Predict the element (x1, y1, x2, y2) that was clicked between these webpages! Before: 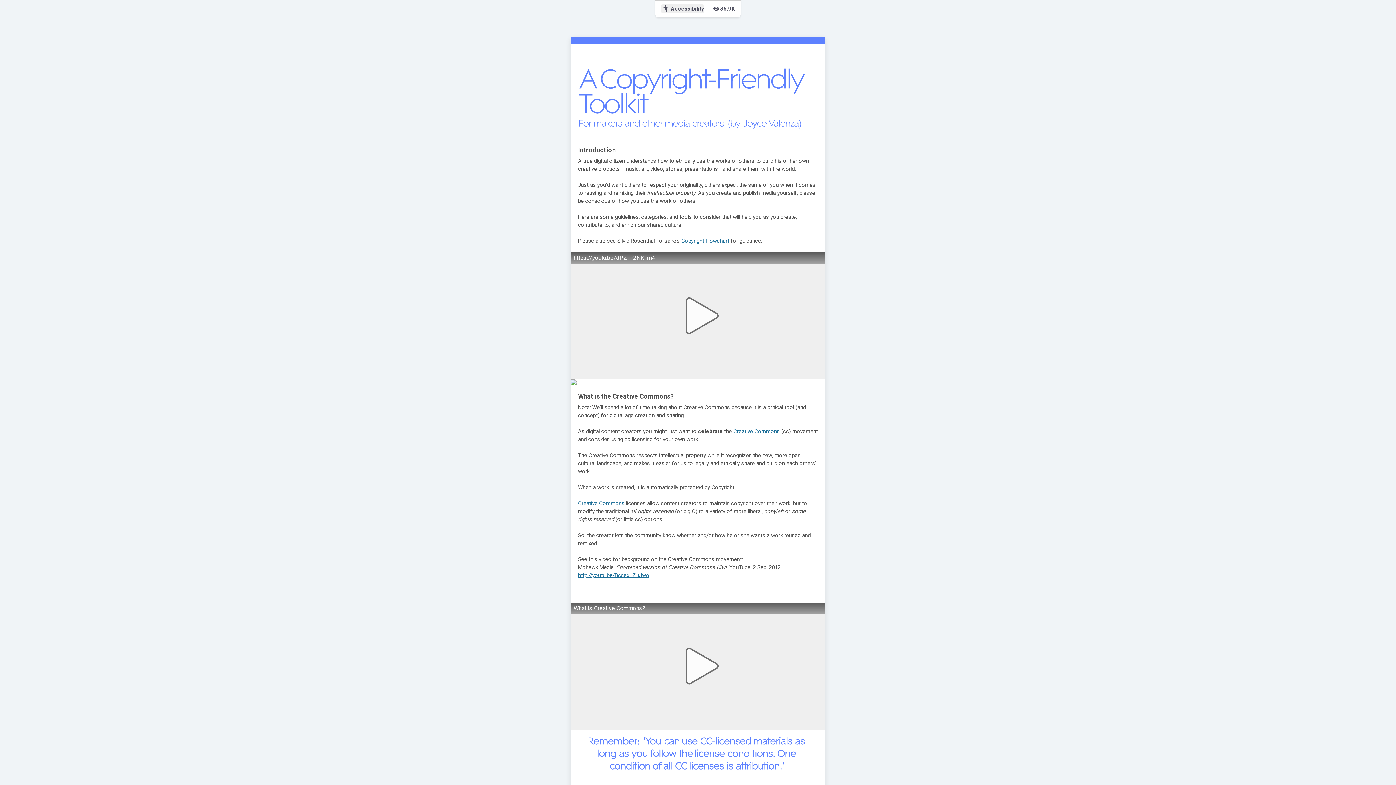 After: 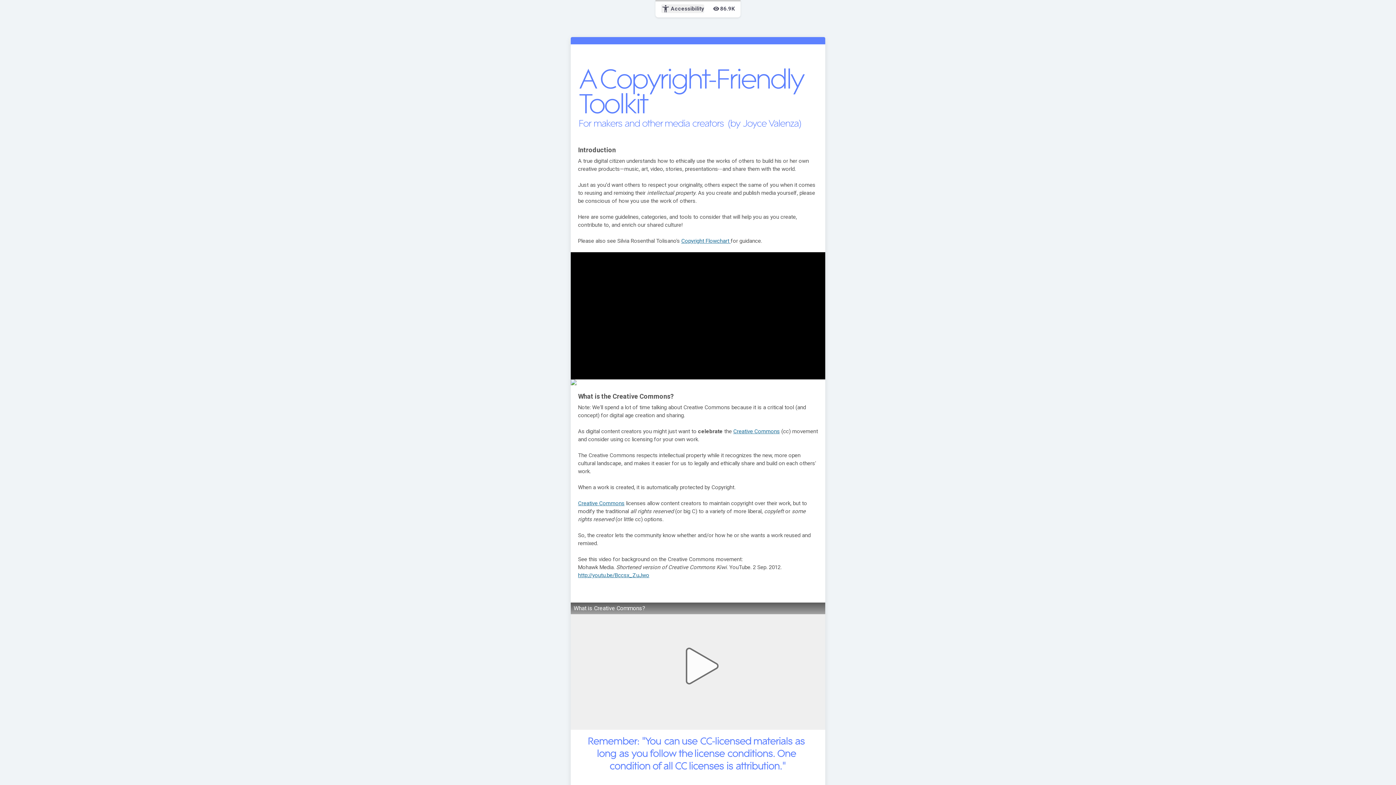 Action: bbox: (570, 252, 825, 379) label: https://youtu.be/dPZTh2NKTm4